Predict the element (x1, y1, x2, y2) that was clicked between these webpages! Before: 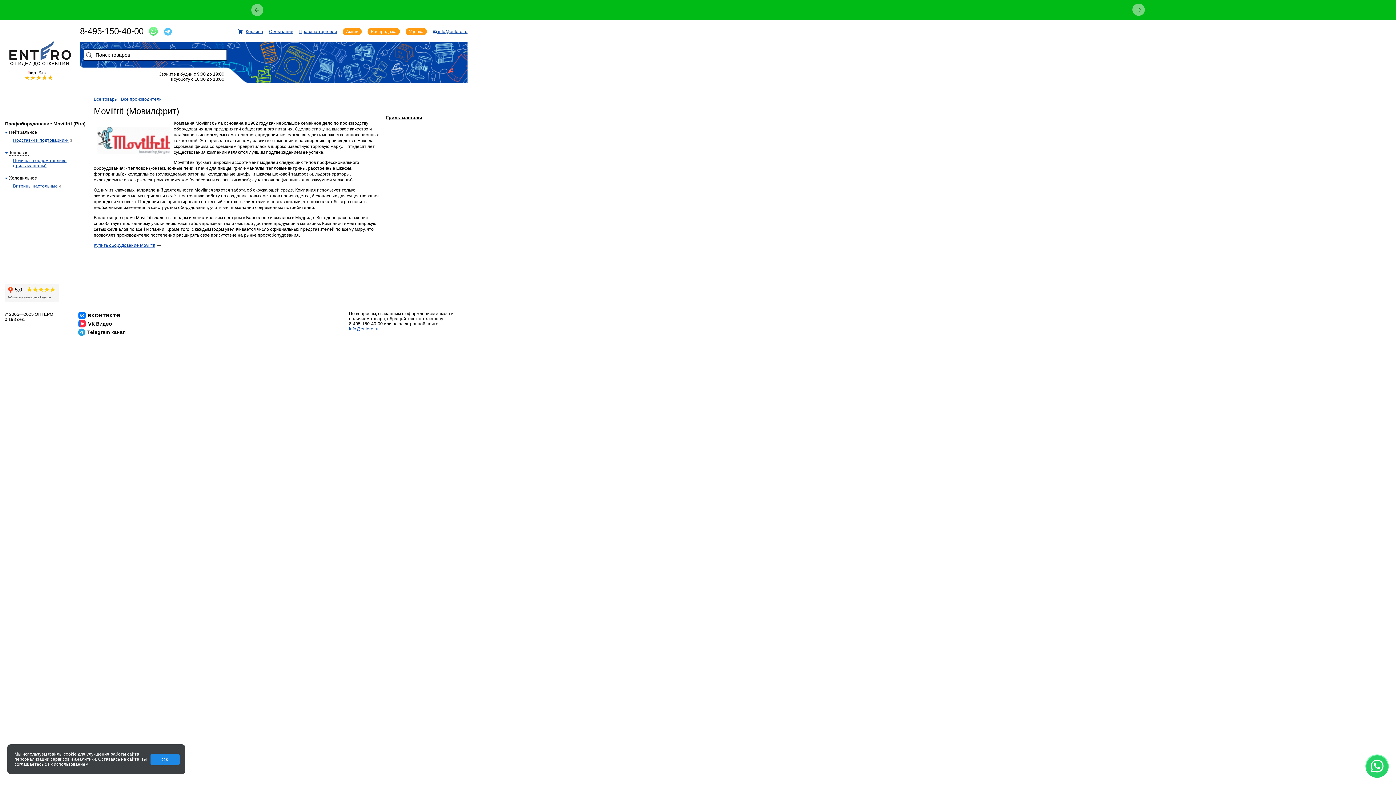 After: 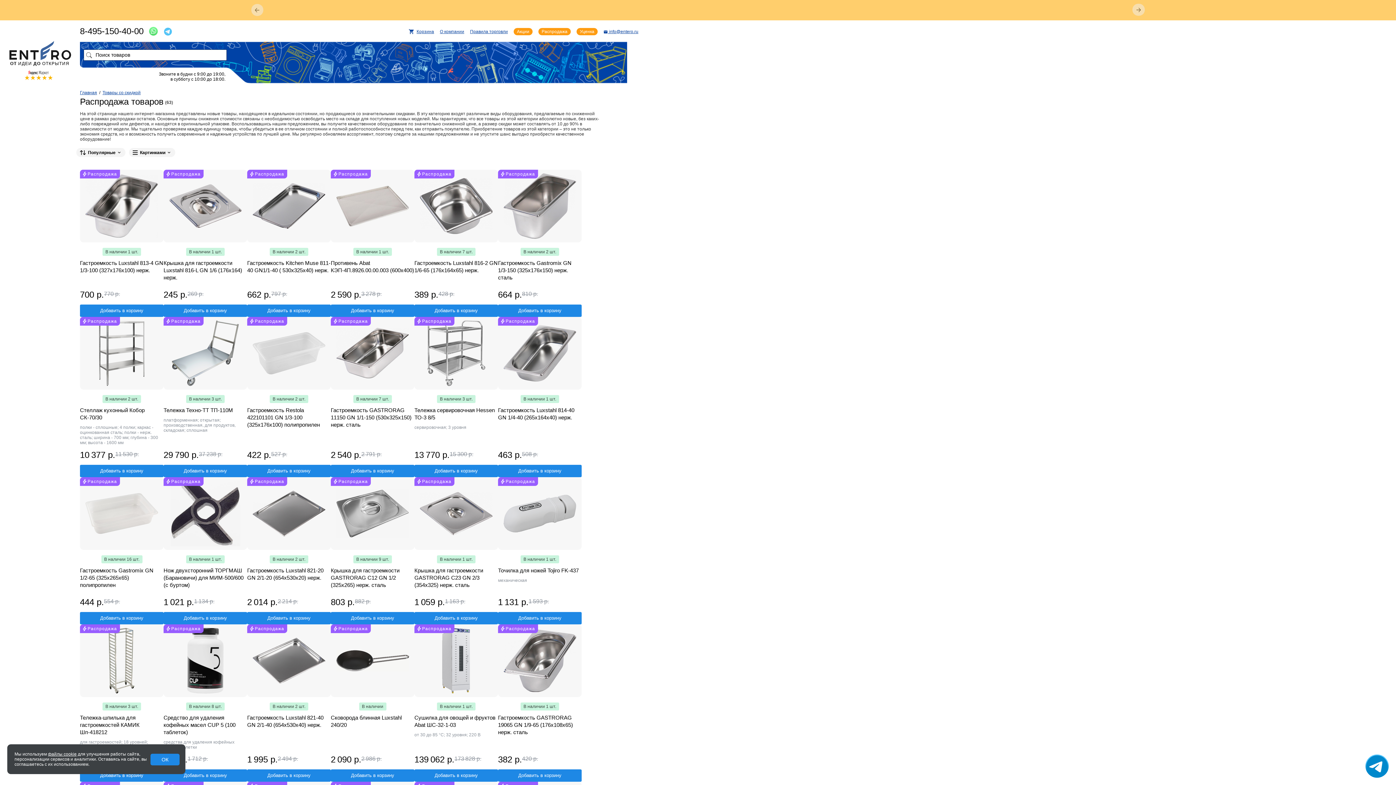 Action: bbox: (367, 28, 400, 35) label: Распродажа